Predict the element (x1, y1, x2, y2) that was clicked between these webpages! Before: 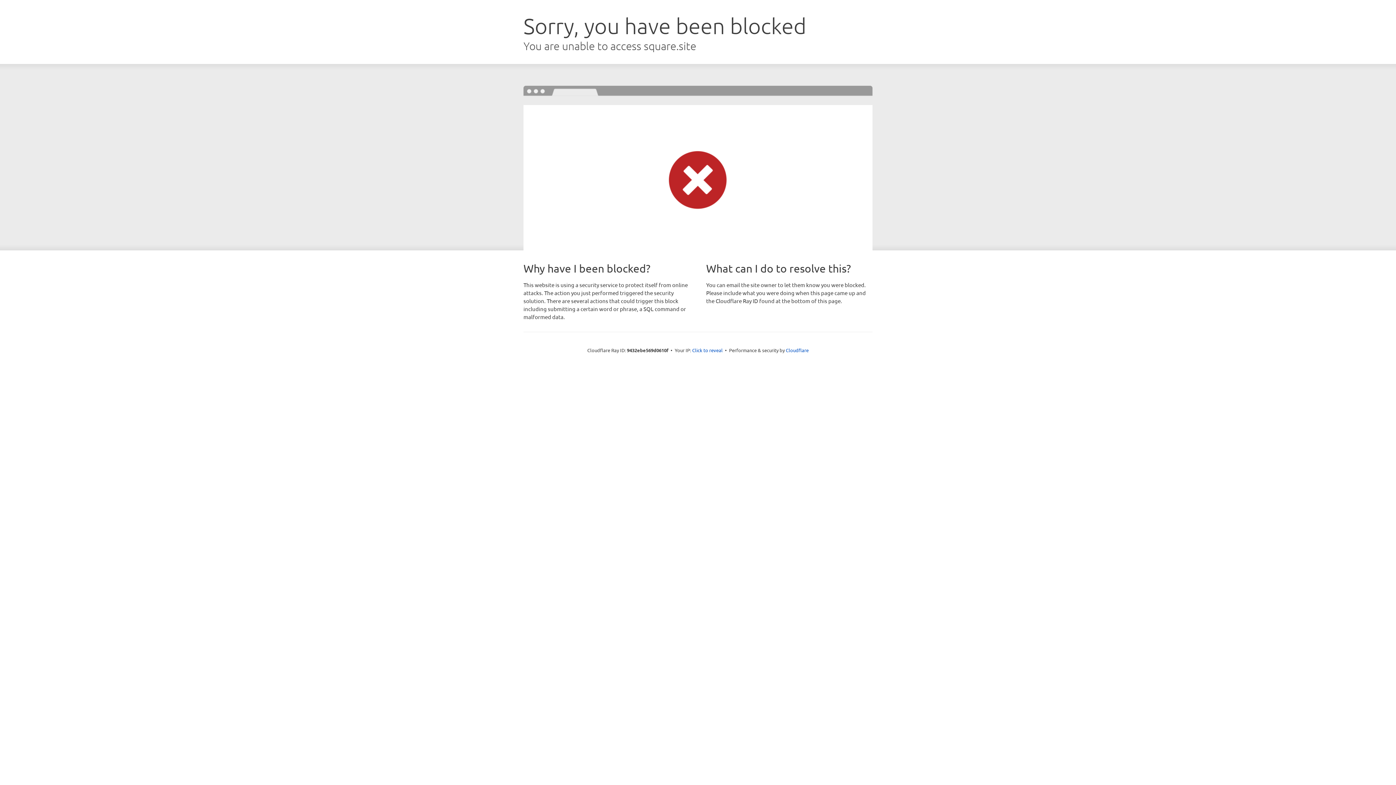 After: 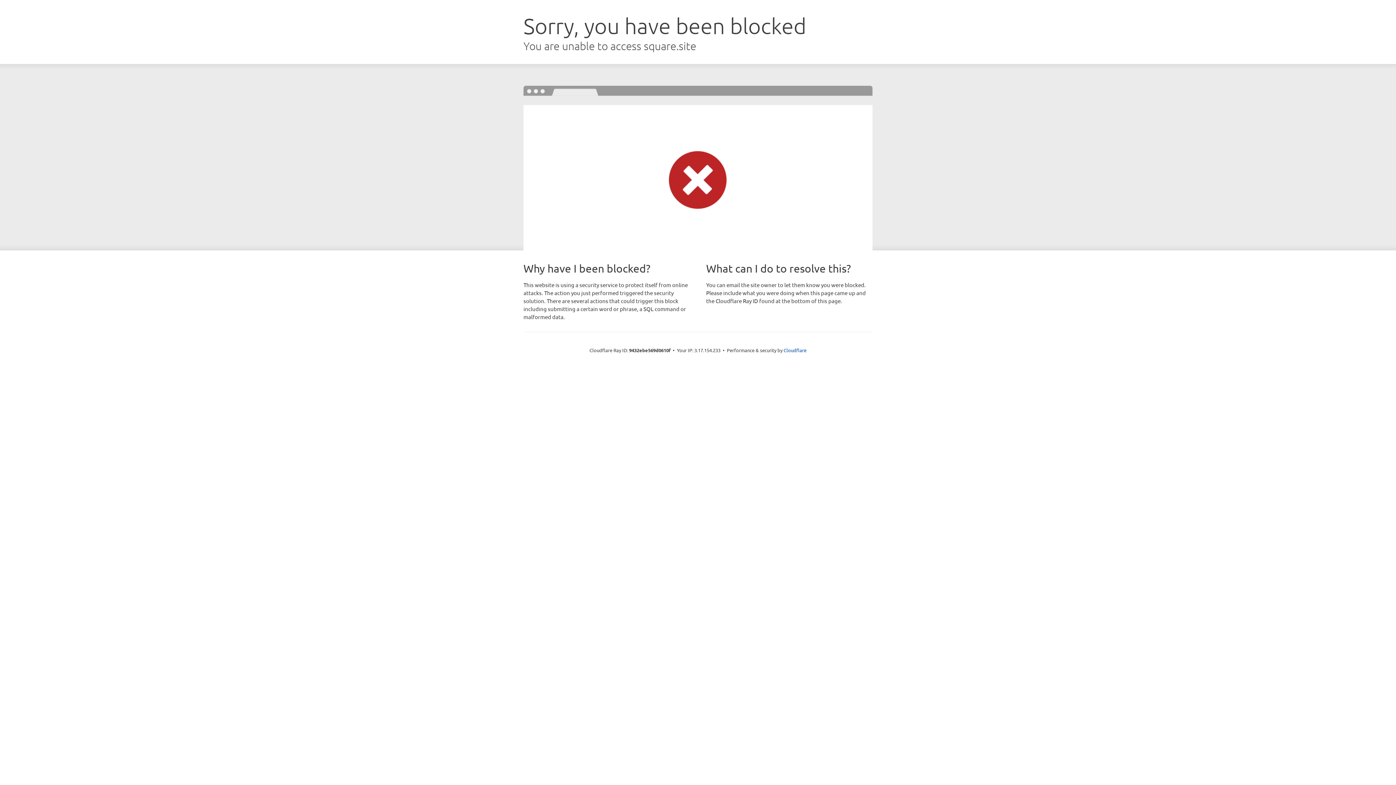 Action: label: Click to reveal bbox: (692, 346, 722, 353)